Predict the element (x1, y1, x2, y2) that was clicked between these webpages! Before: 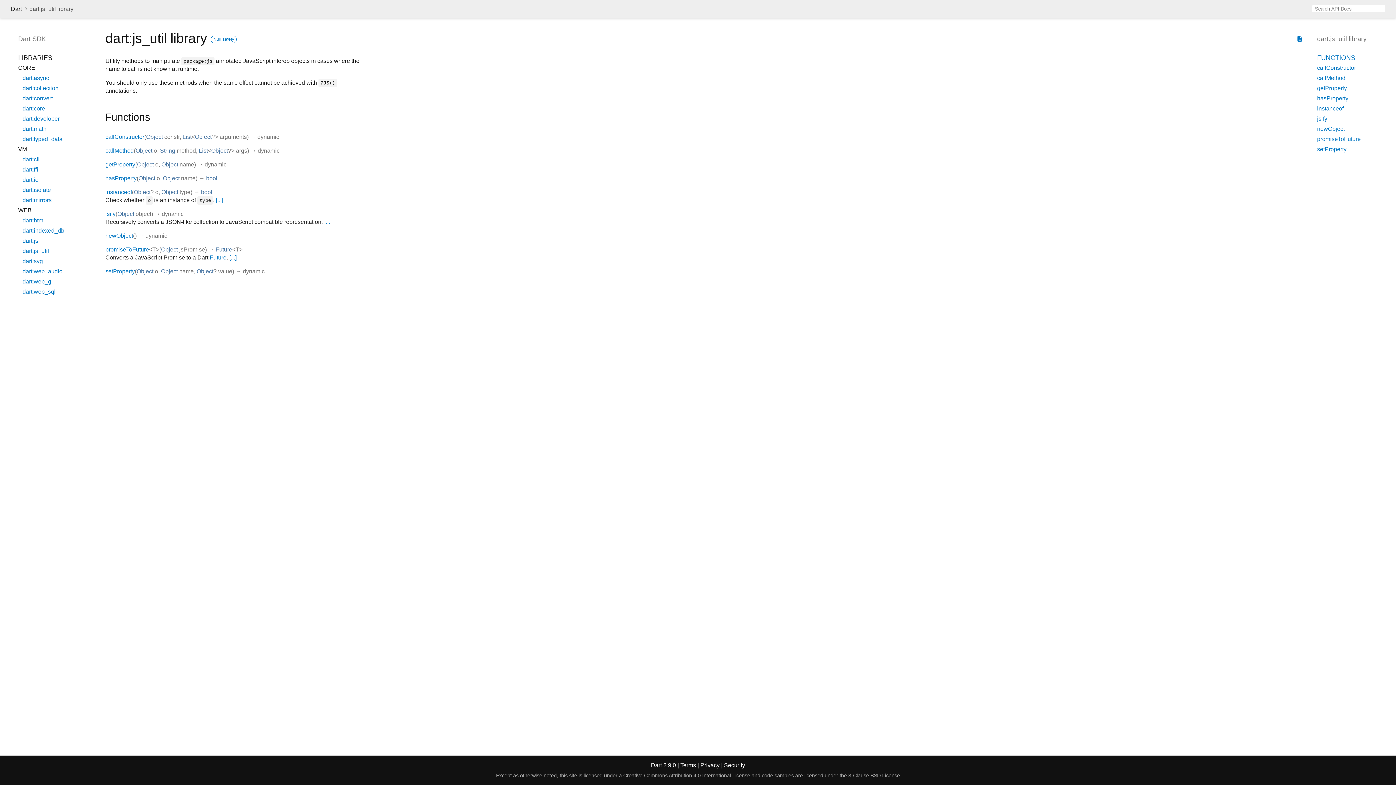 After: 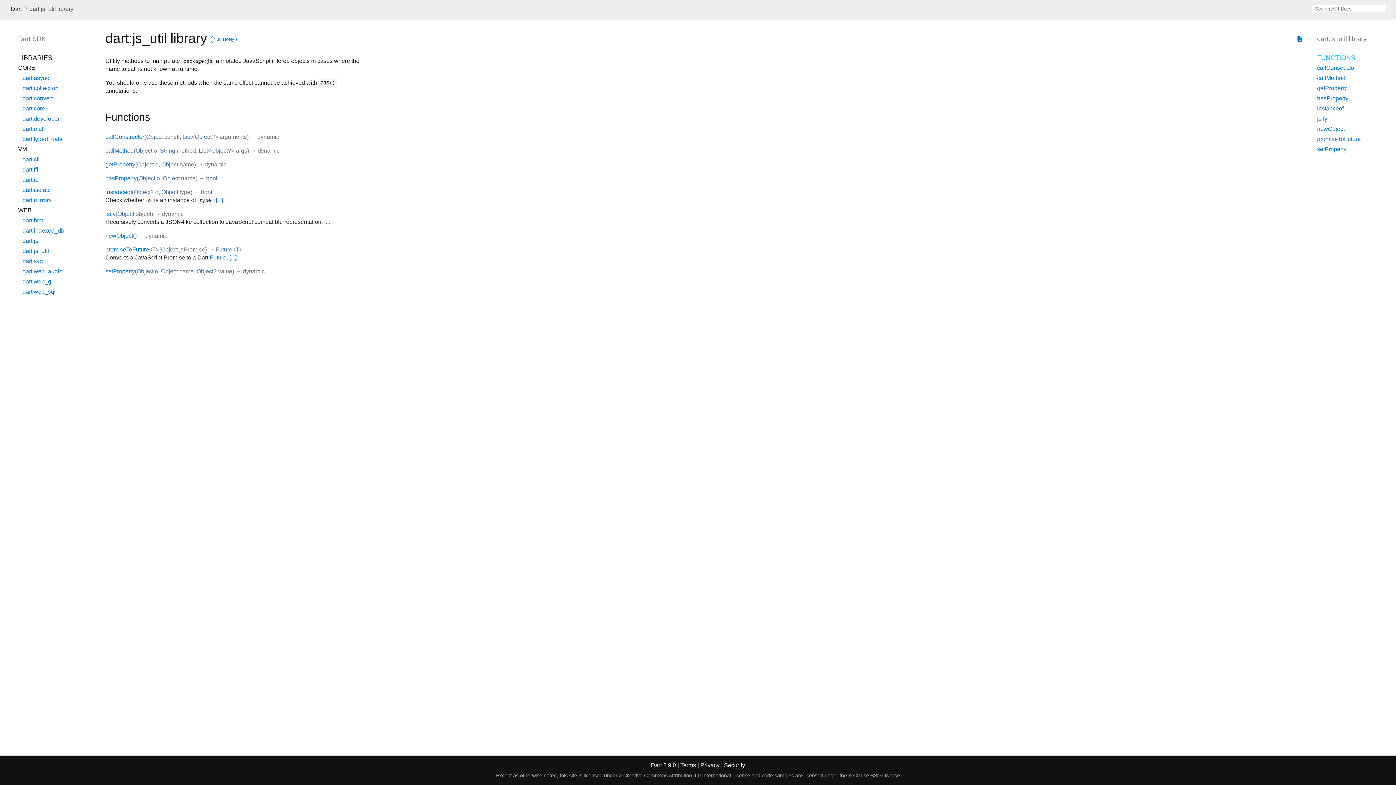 Action: bbox: (1317, 54, 1355, 61) label: FUNCTIONS